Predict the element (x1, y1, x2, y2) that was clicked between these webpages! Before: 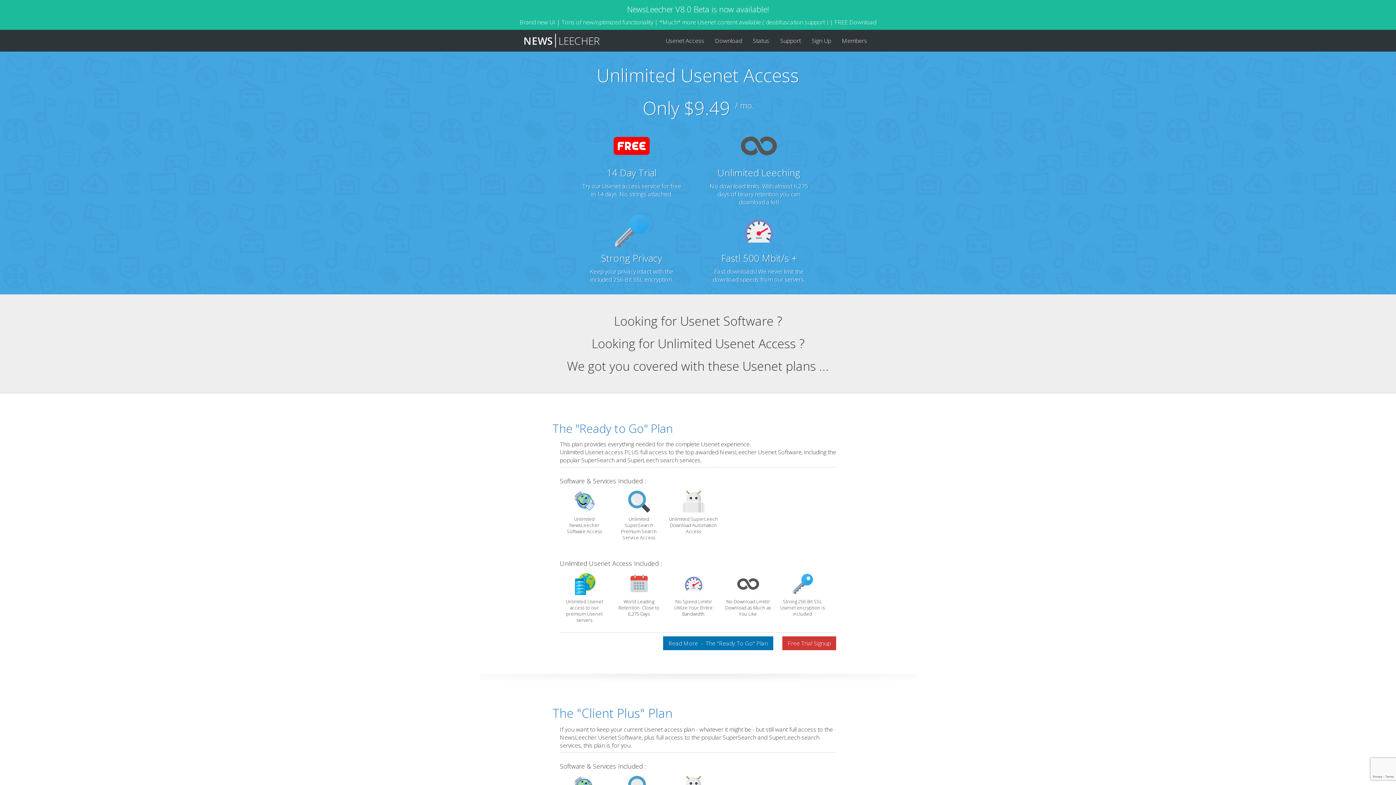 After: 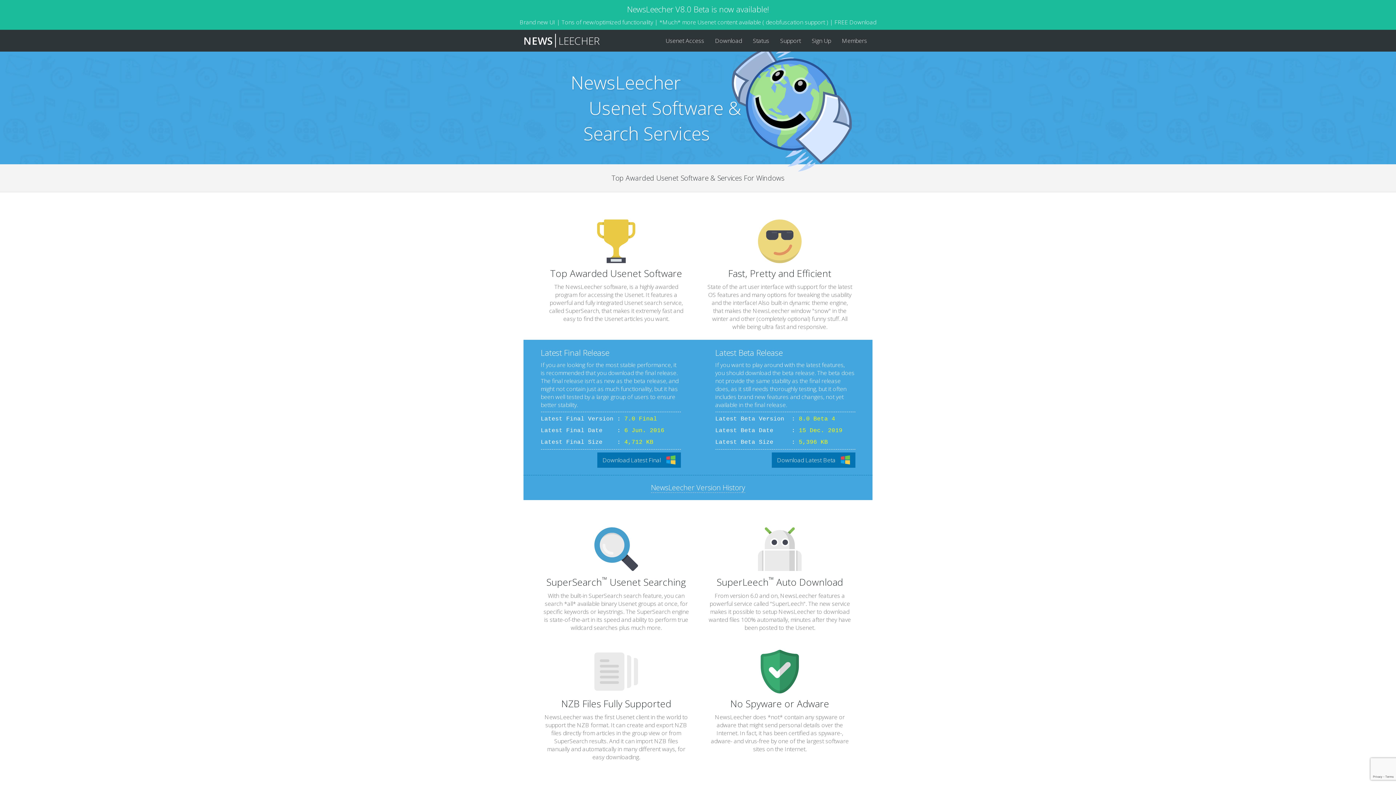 Action: bbox: (0, 0, 1396, 29) label: NewsLeecher V8.0 Beta is now available!
Brand new UI | Tons of new/optimized functionality | *Much* more Usenet content available ( deobfuscation support ) | FREE Download